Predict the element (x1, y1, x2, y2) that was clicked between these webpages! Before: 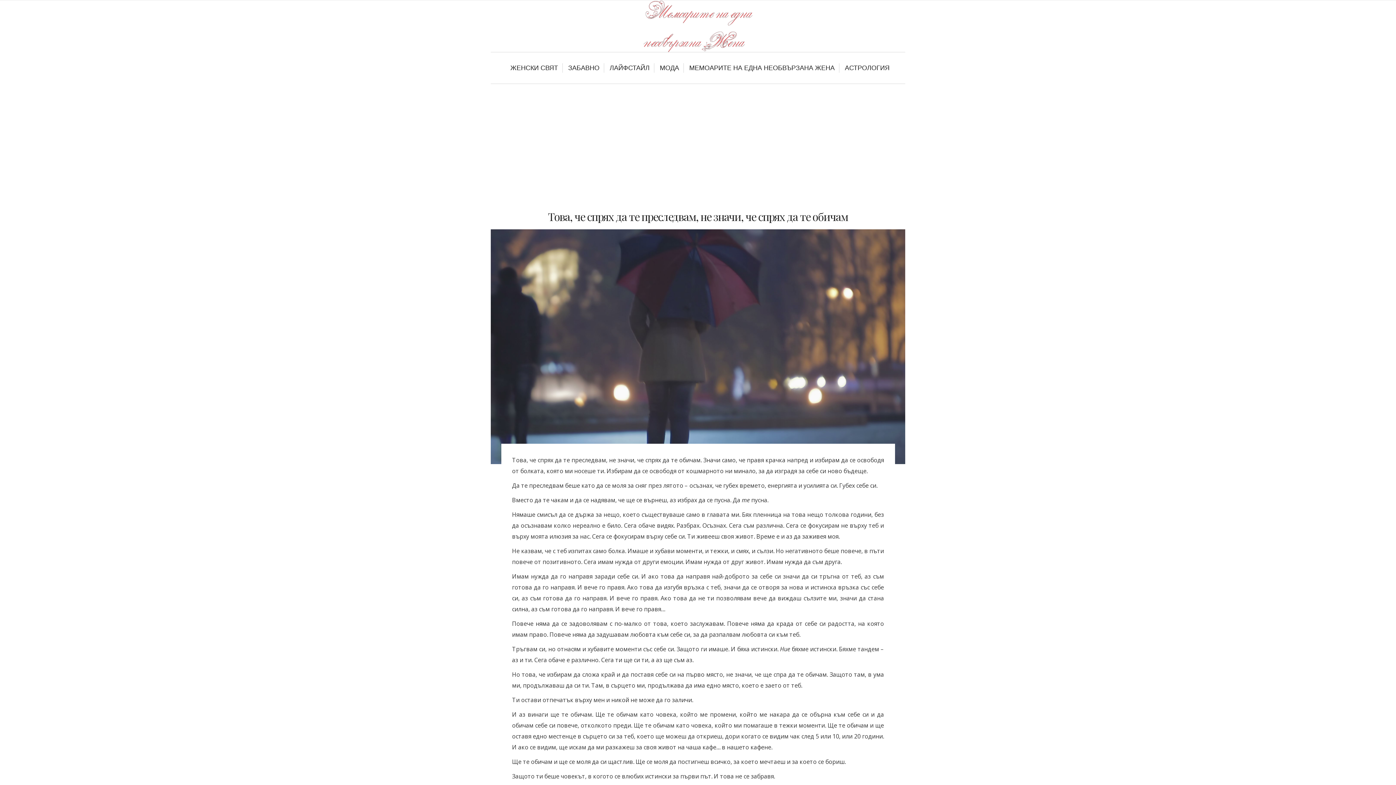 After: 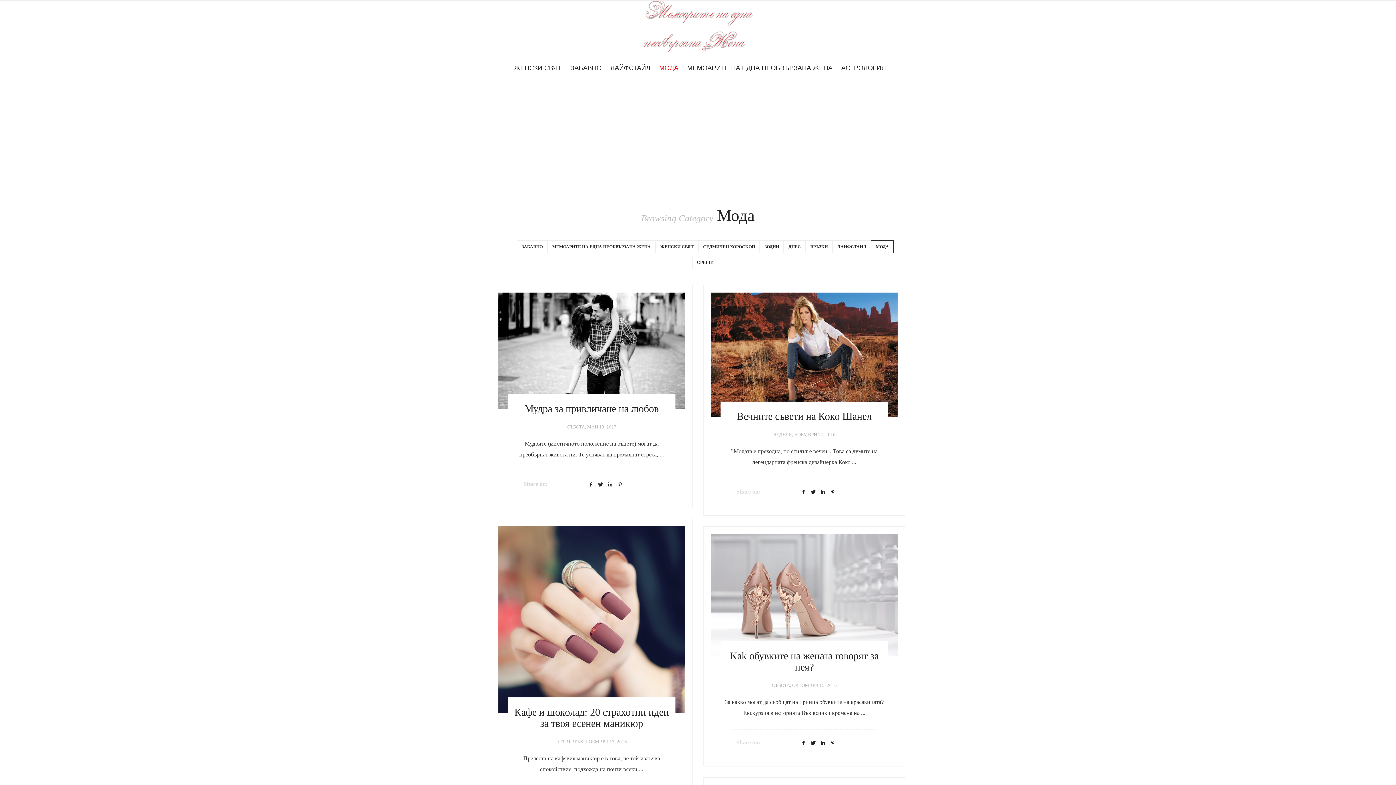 Action: label: МОДА bbox: (656, 63, 684, 72)